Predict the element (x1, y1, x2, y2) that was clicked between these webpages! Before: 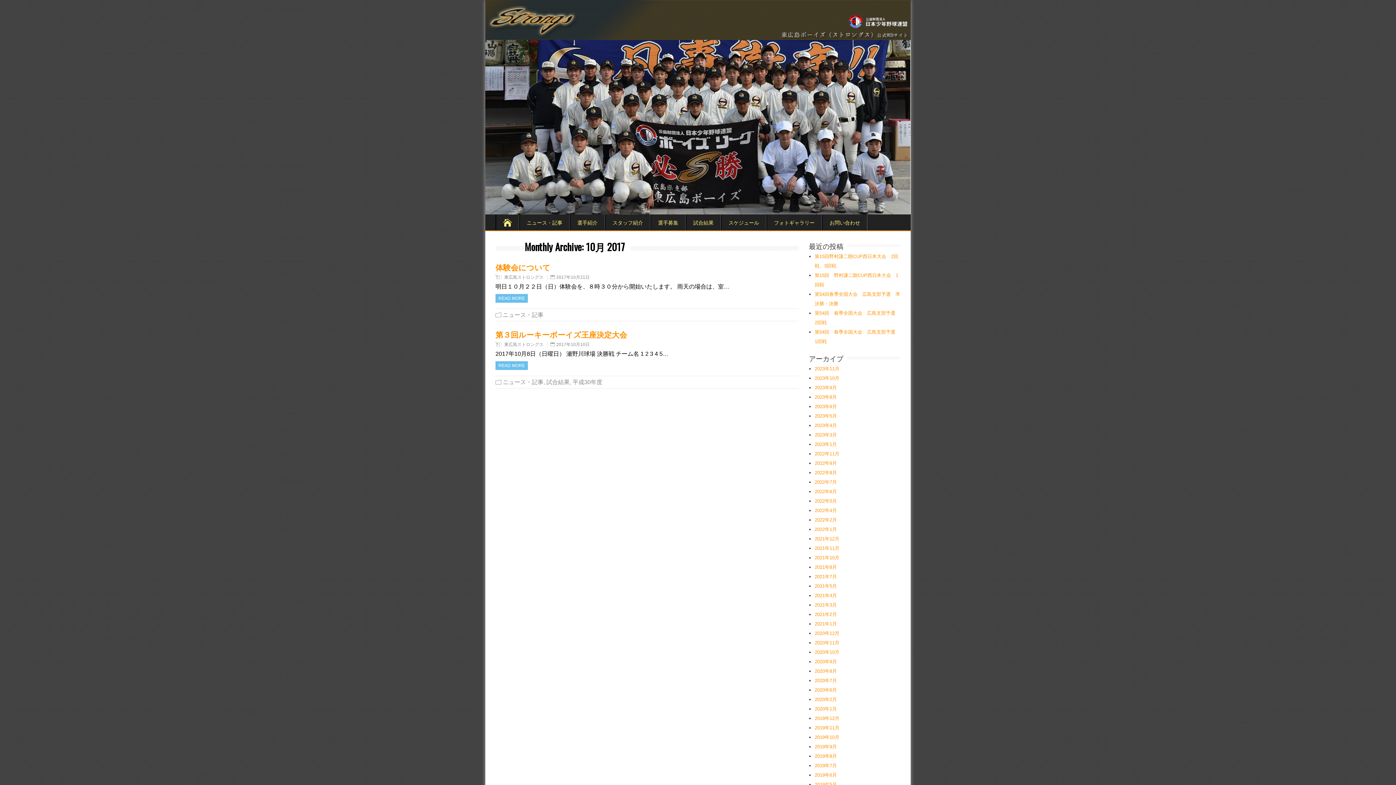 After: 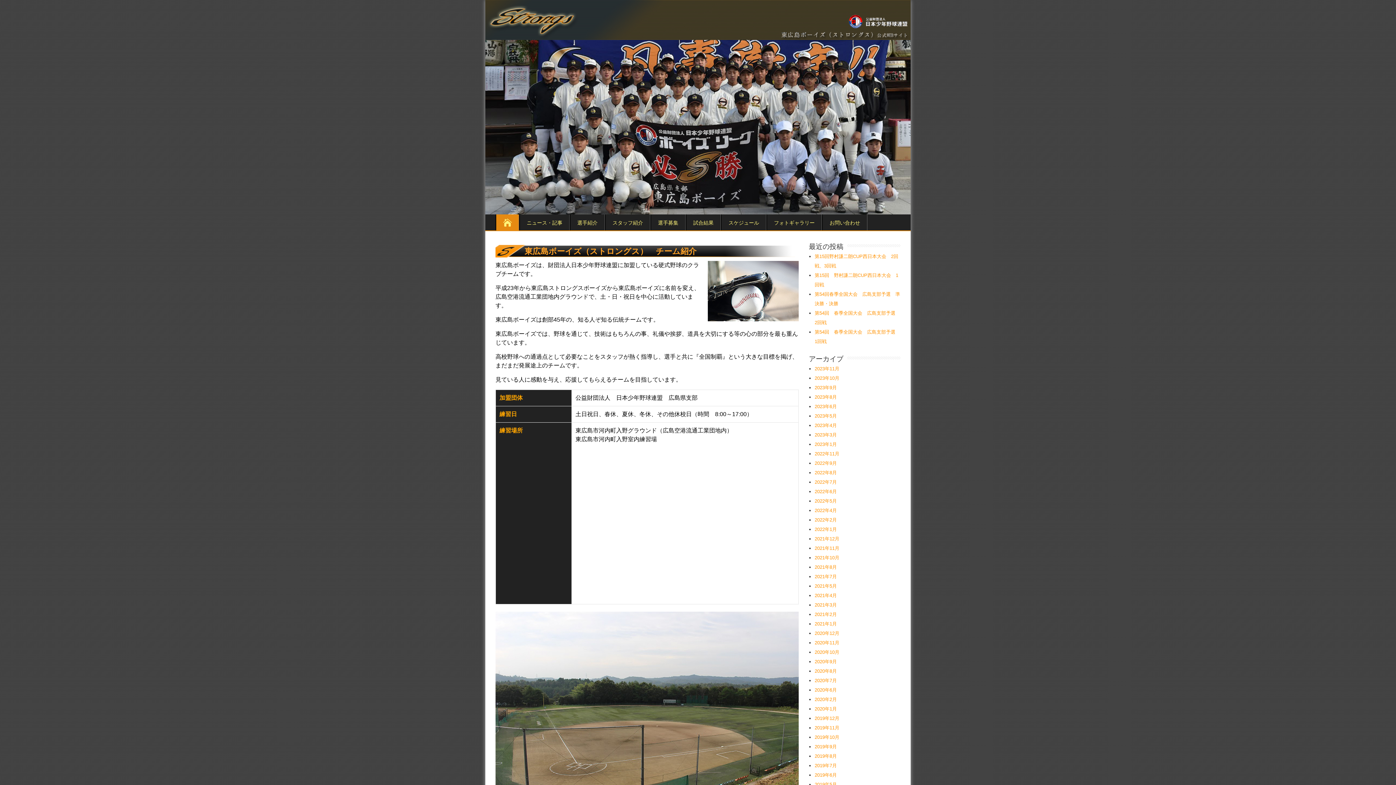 Action: bbox: (495, 214, 519, 230)